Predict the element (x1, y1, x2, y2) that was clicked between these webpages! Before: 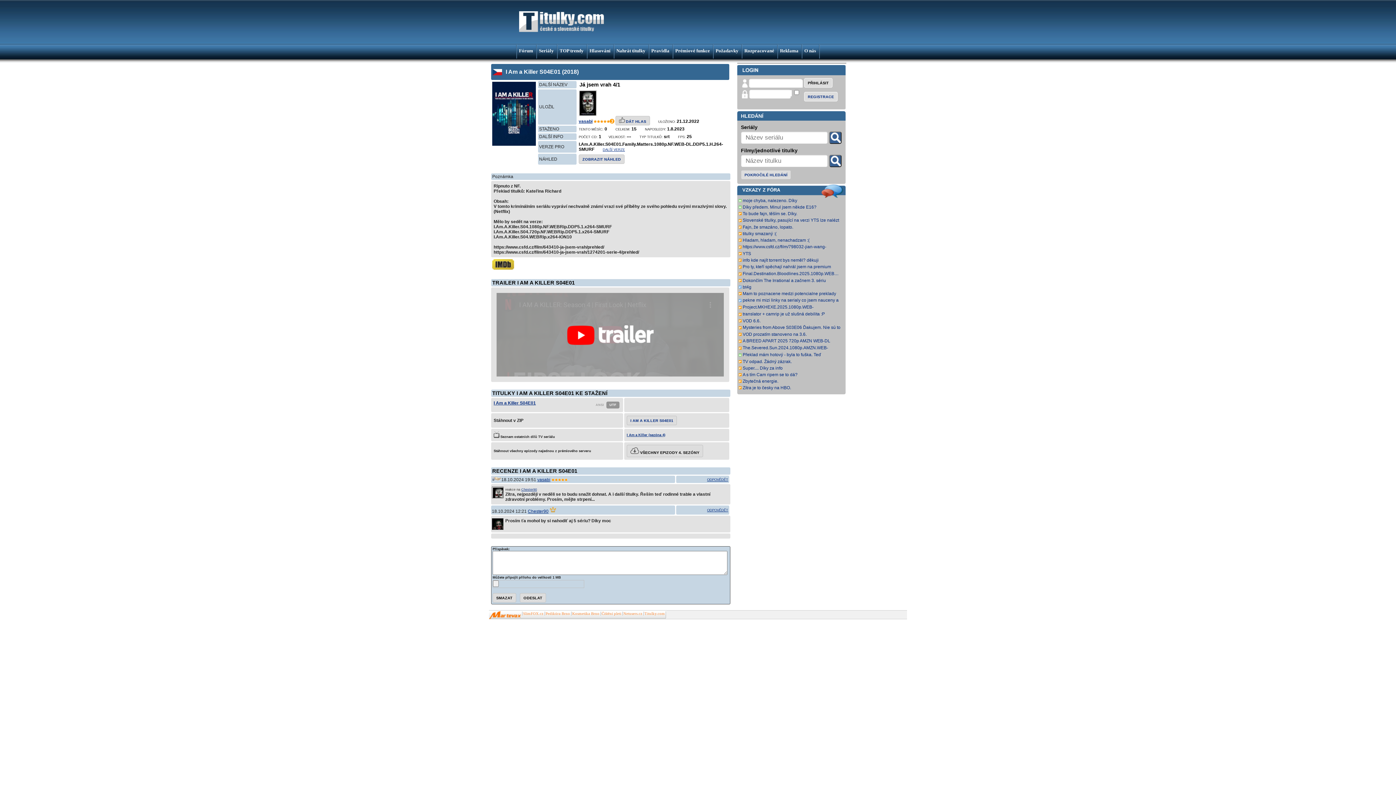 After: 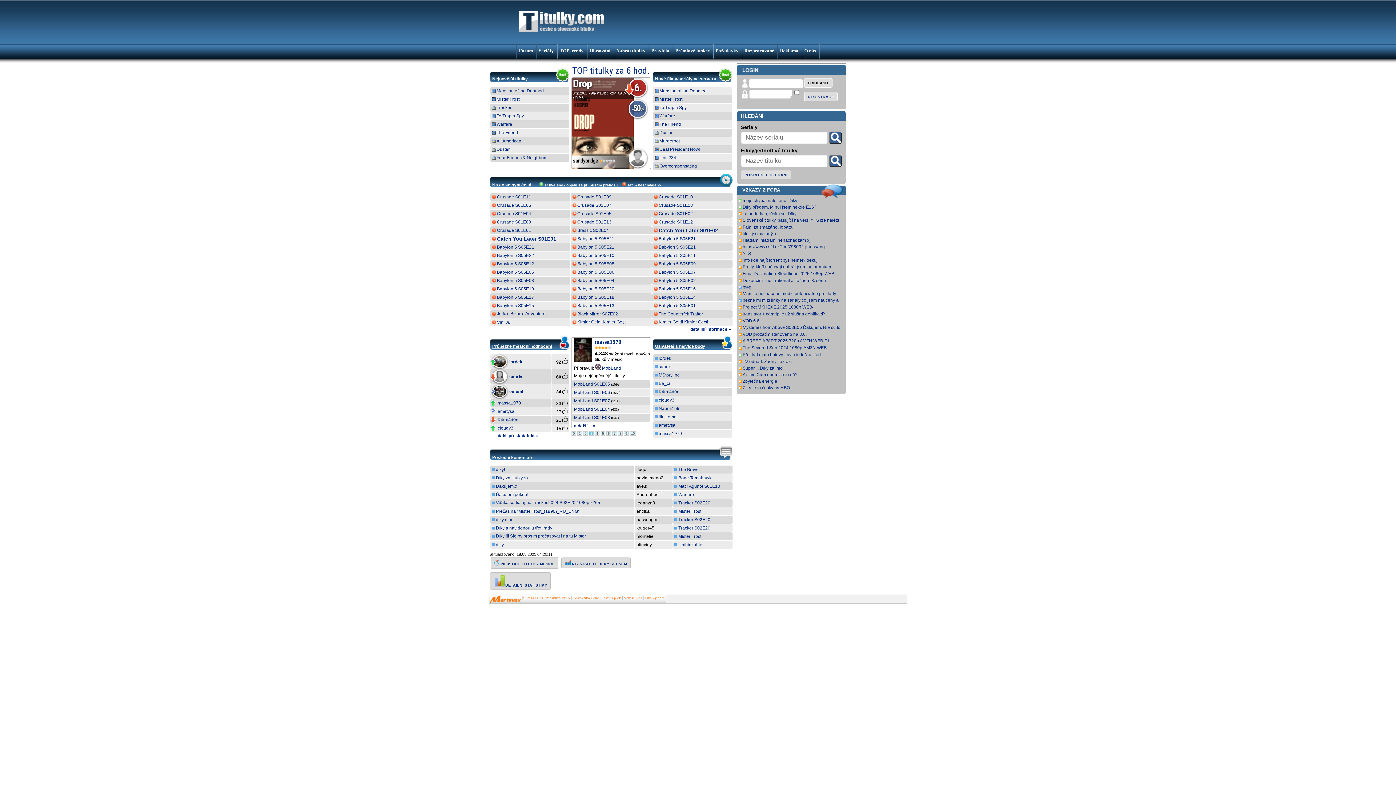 Action: bbox: (829, 154, 841, 167)